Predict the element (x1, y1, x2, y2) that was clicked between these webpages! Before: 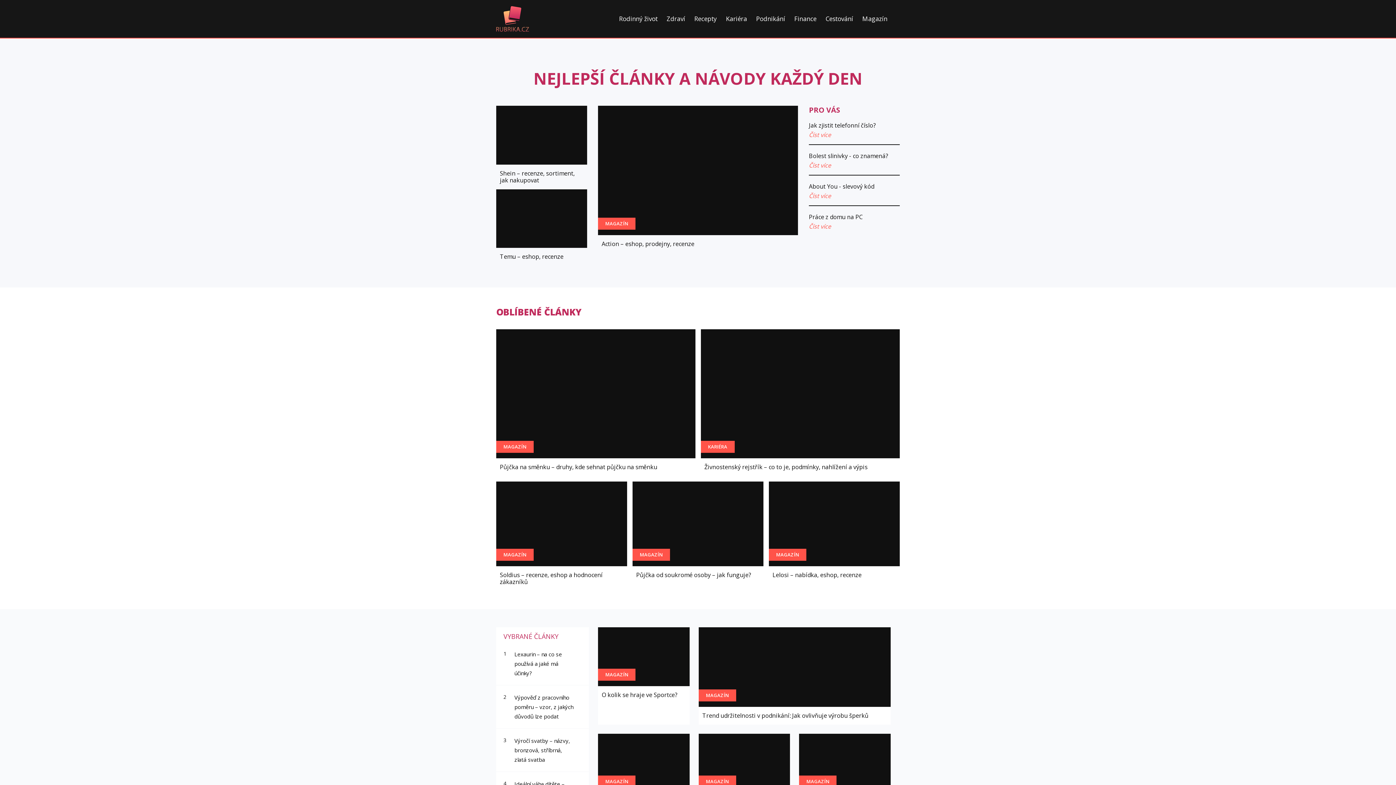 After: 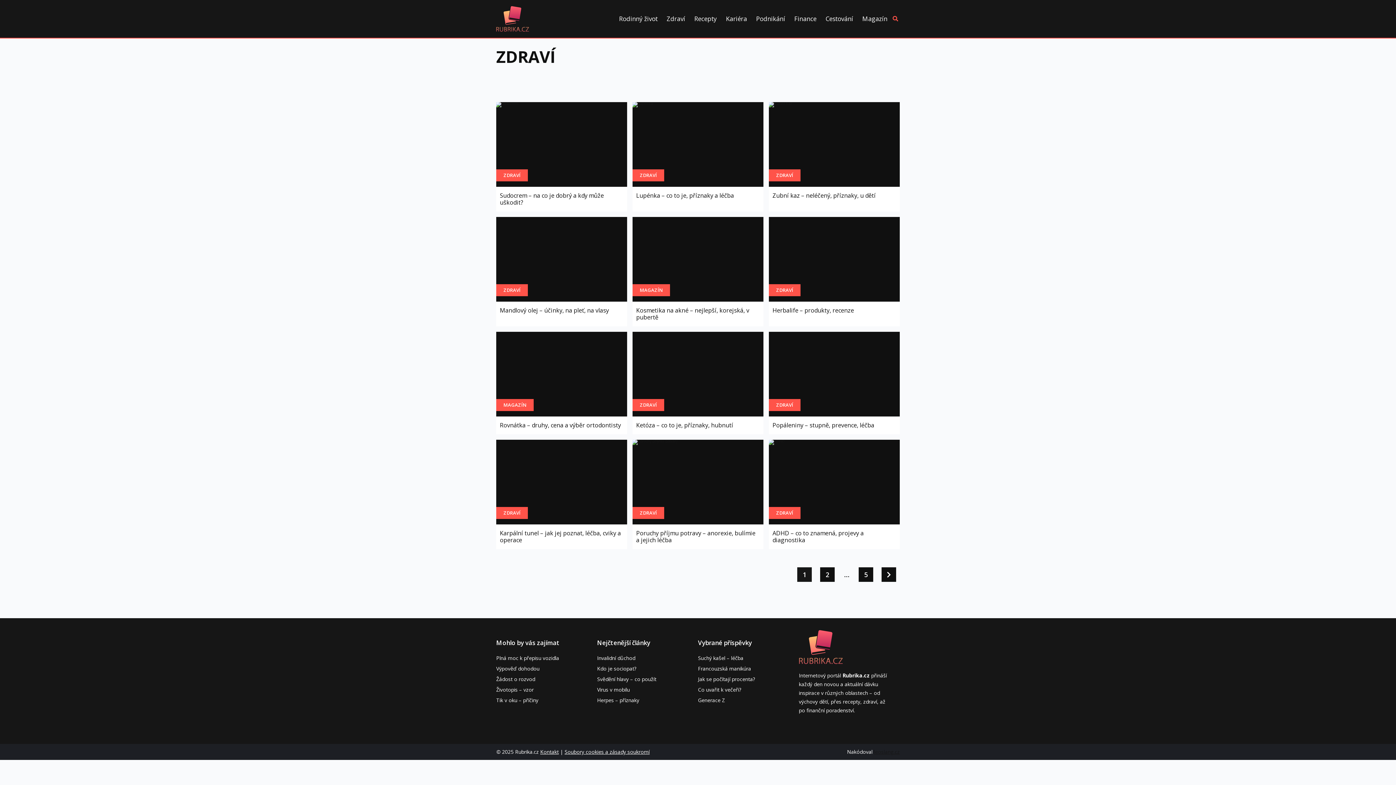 Action: label: Zdraví bbox: (666, 15, 685, 21)